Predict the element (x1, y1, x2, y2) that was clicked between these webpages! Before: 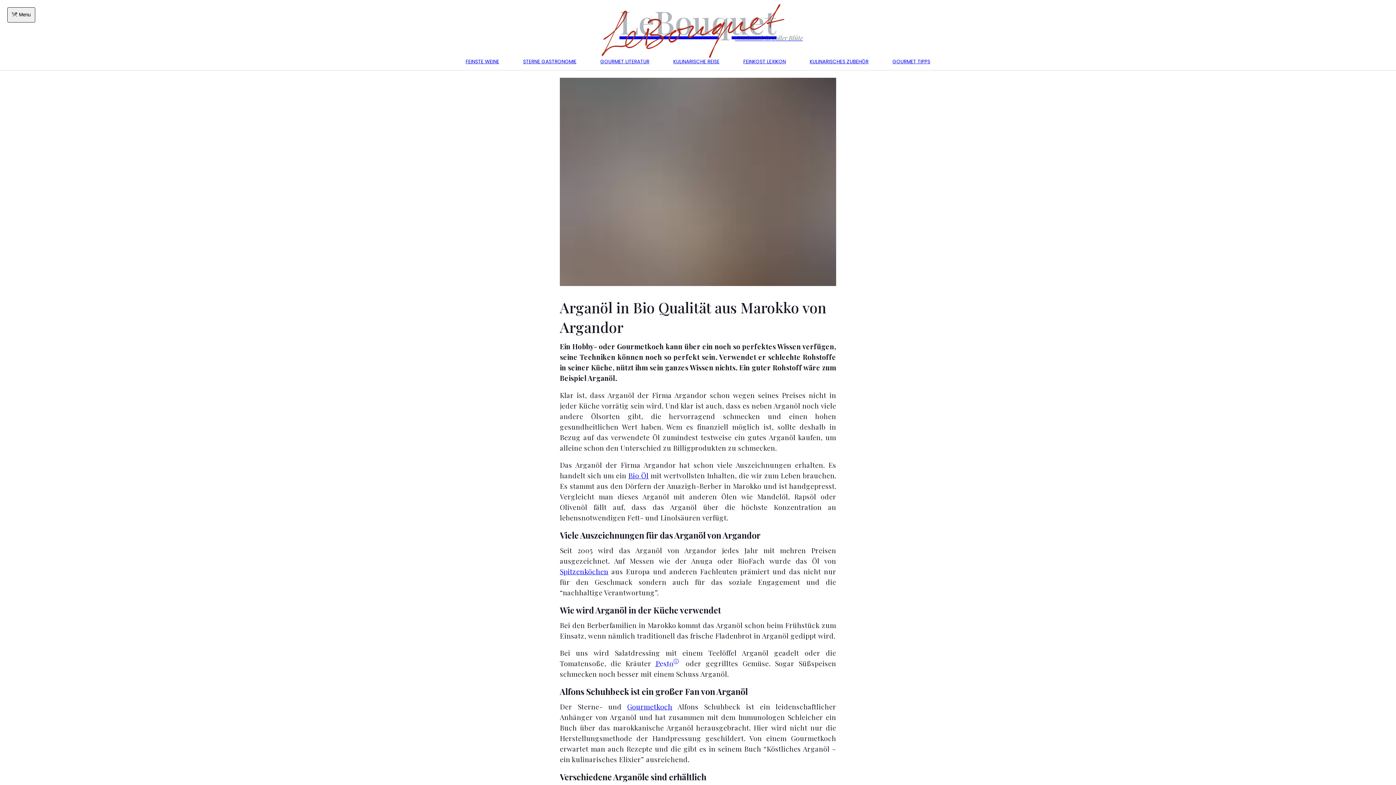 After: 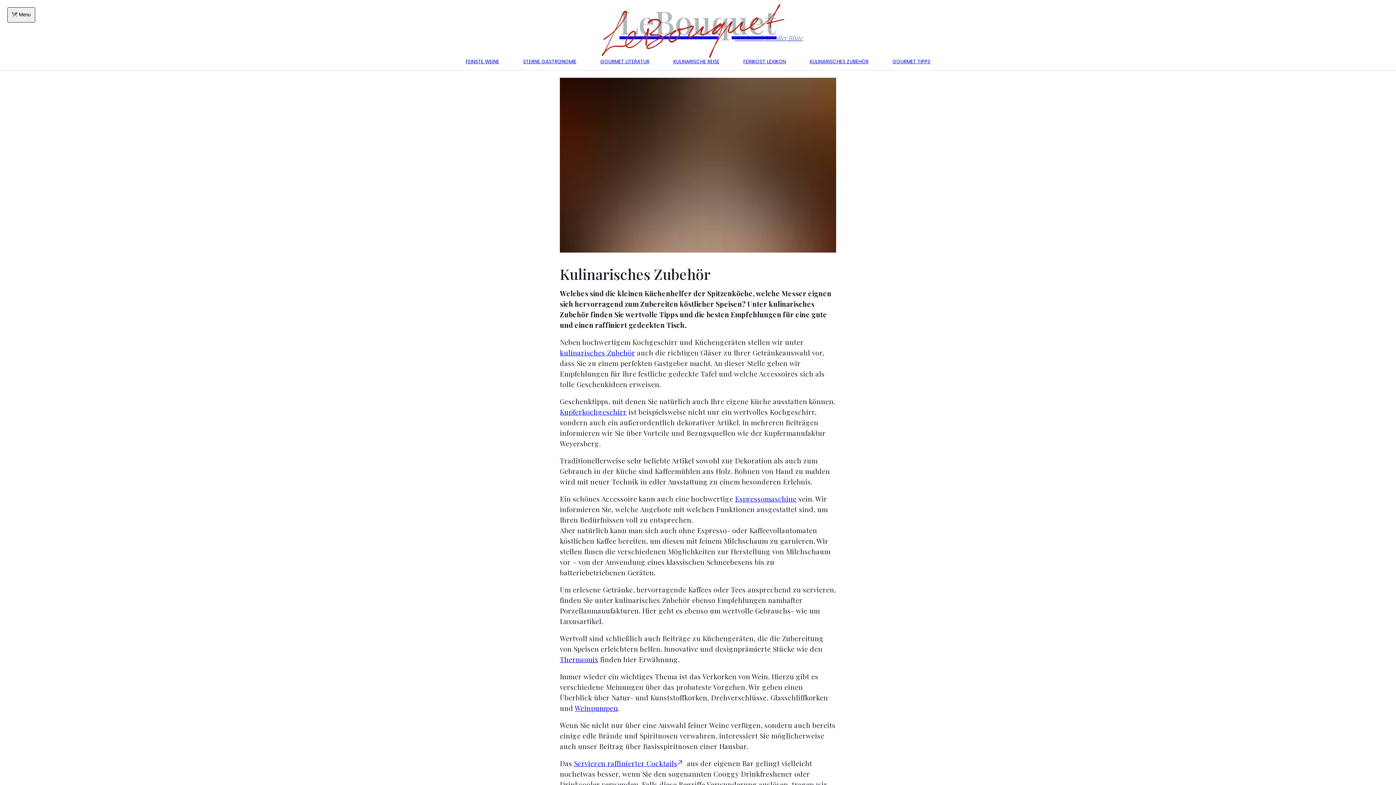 Action: bbox: (805, 53, 873, 70) label: KULINARISCHES ZUBEHÖR